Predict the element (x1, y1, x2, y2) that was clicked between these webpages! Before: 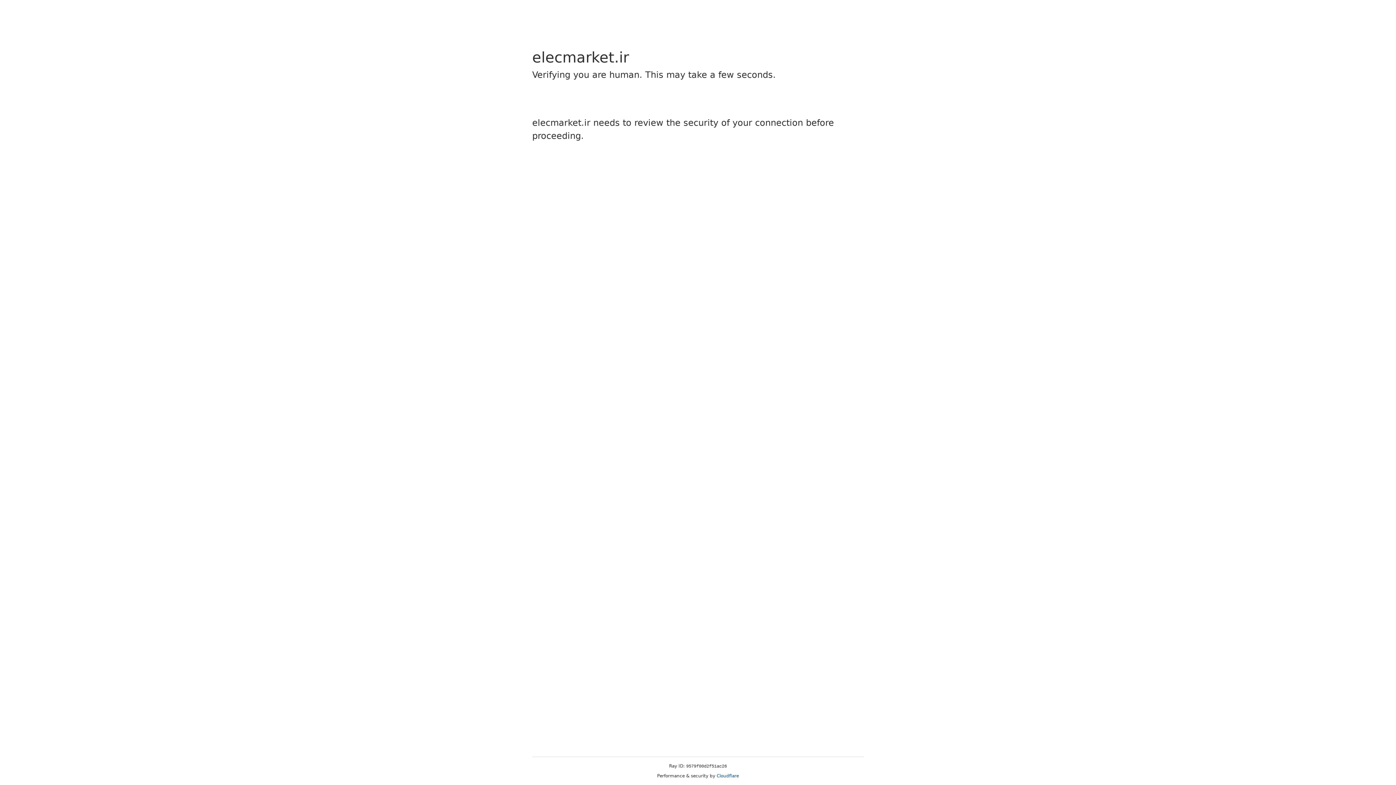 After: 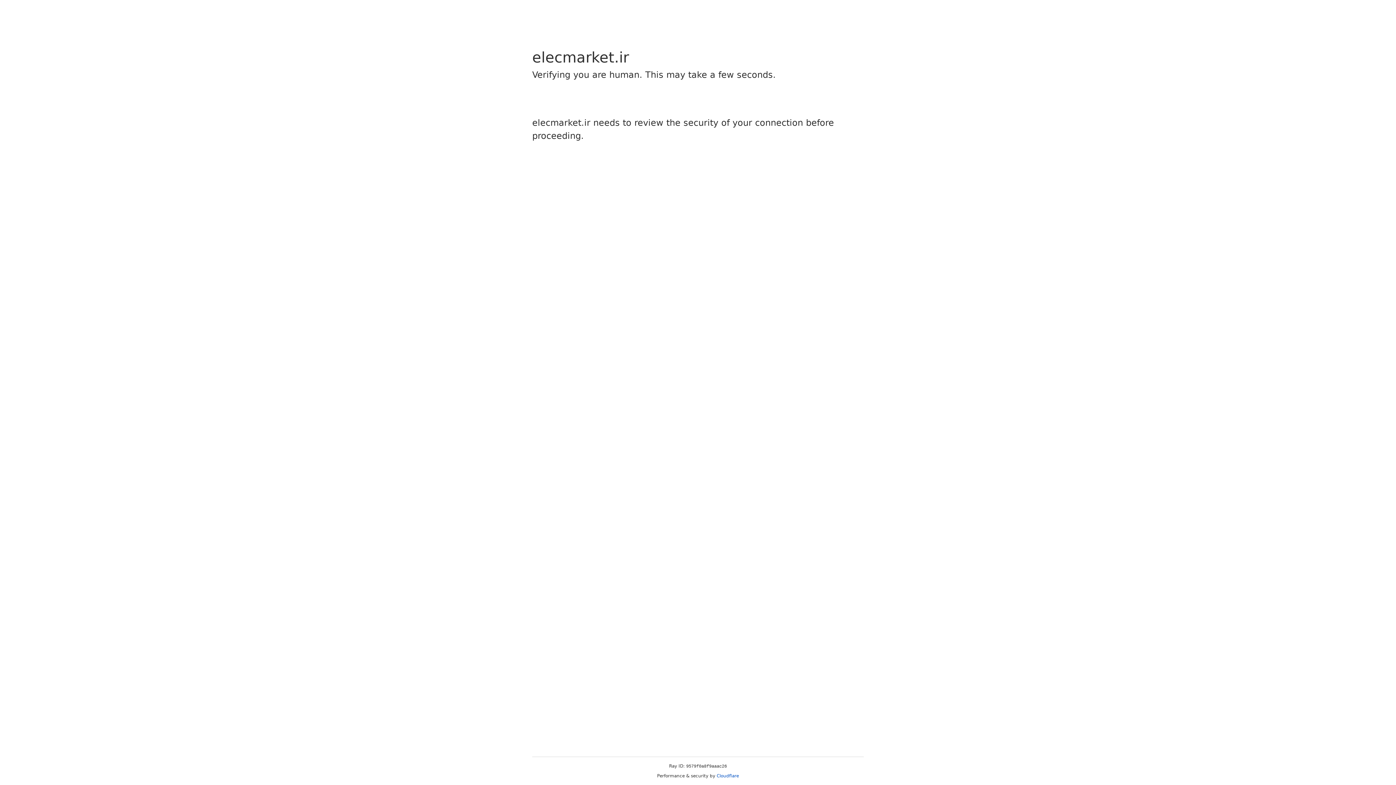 Action: bbox: (716, 773, 739, 778) label: Cloudflare